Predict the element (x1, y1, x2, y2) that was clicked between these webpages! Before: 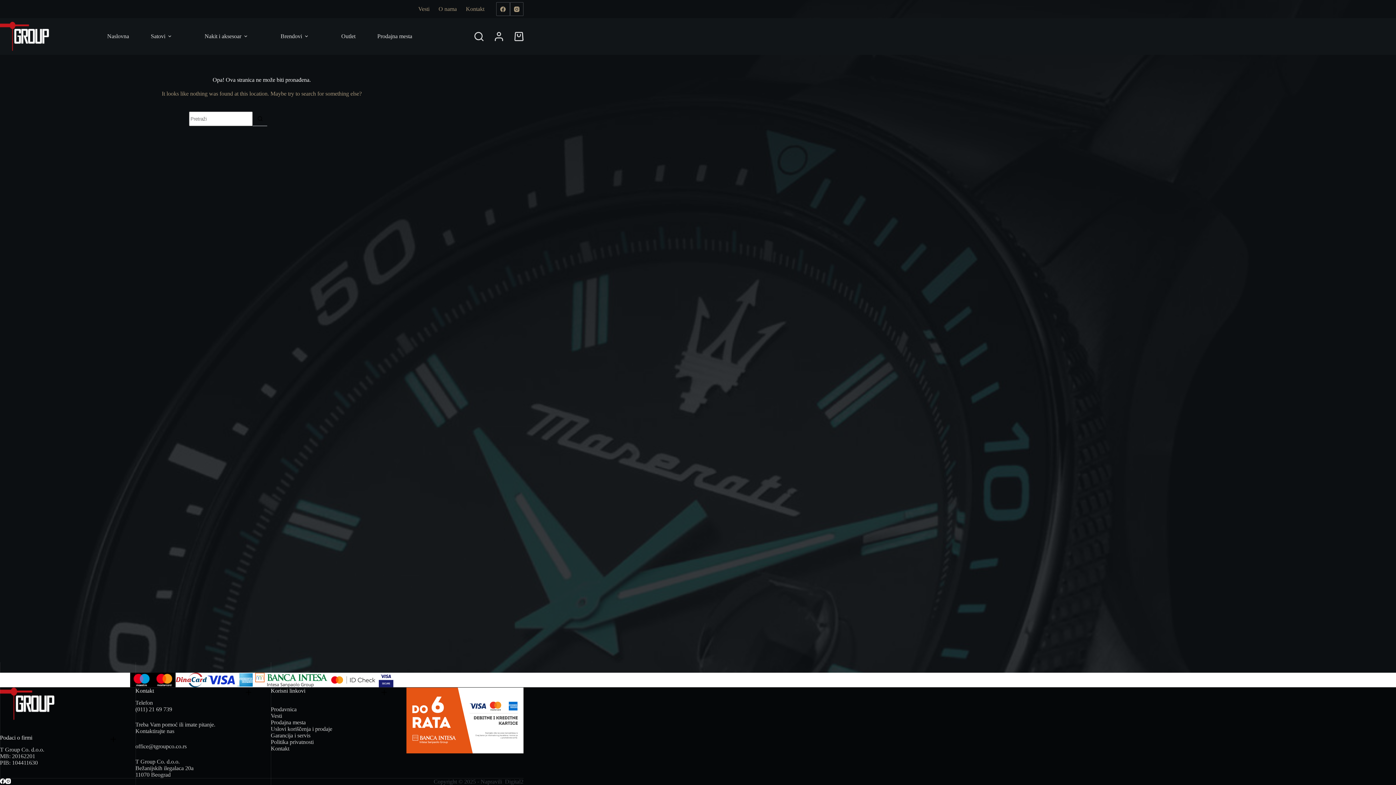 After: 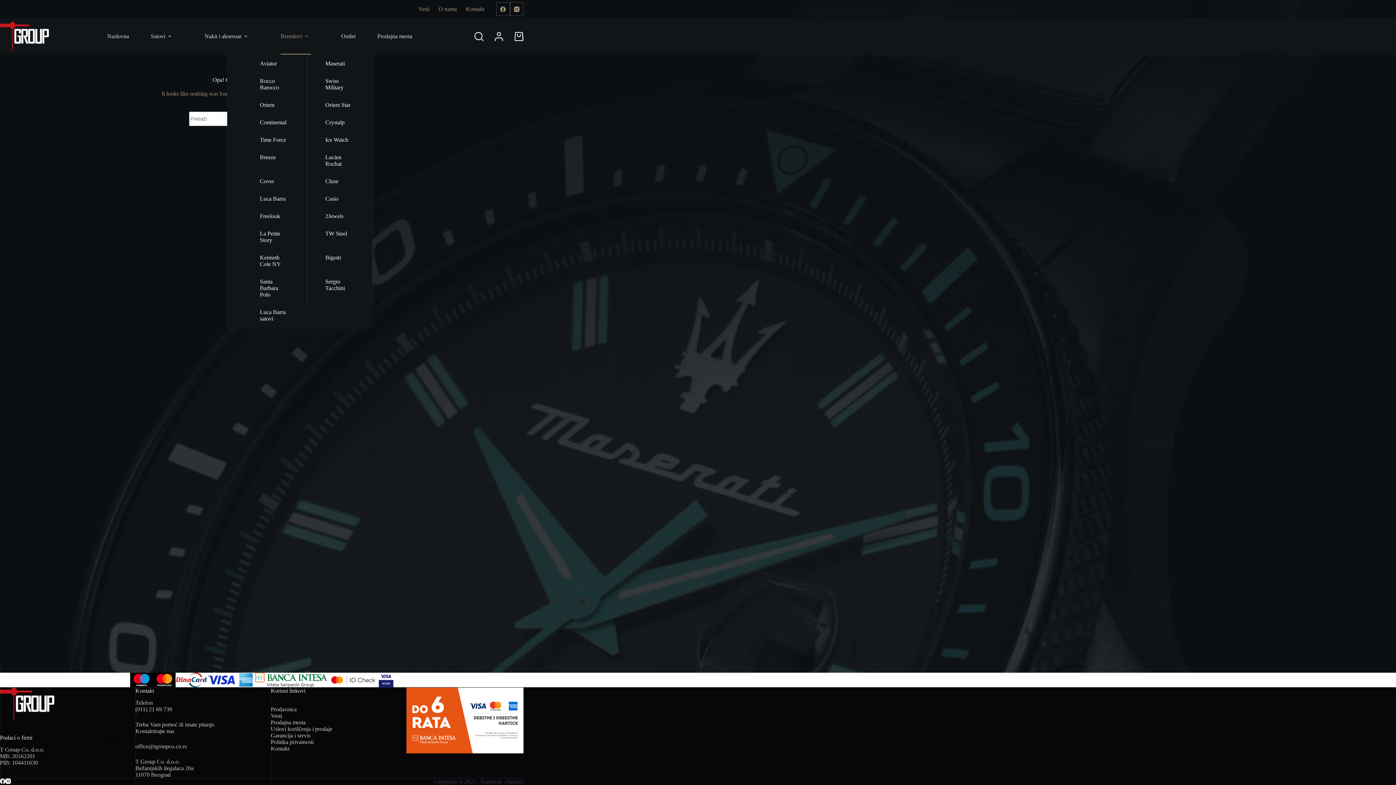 Action: label: Brendovi bbox: (269, 18, 321, 54)